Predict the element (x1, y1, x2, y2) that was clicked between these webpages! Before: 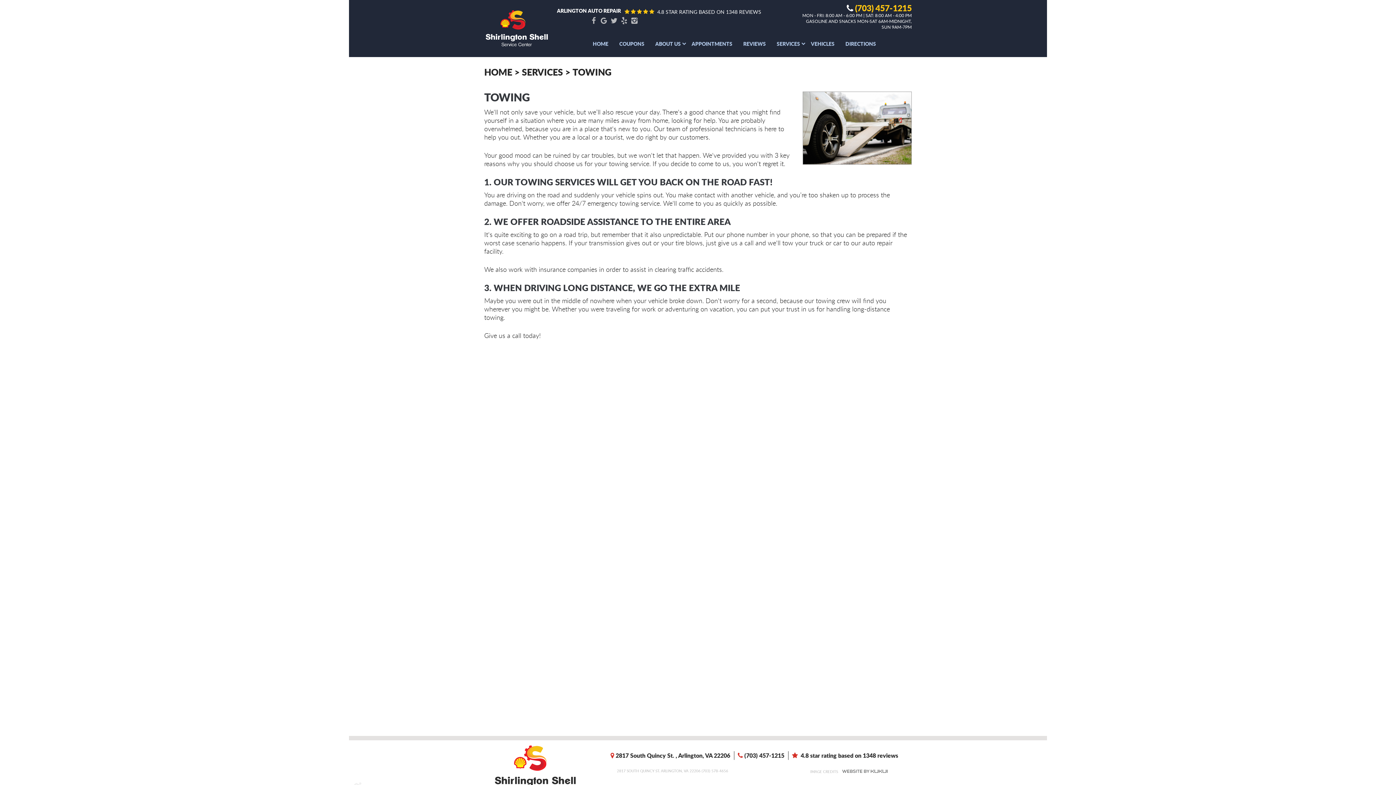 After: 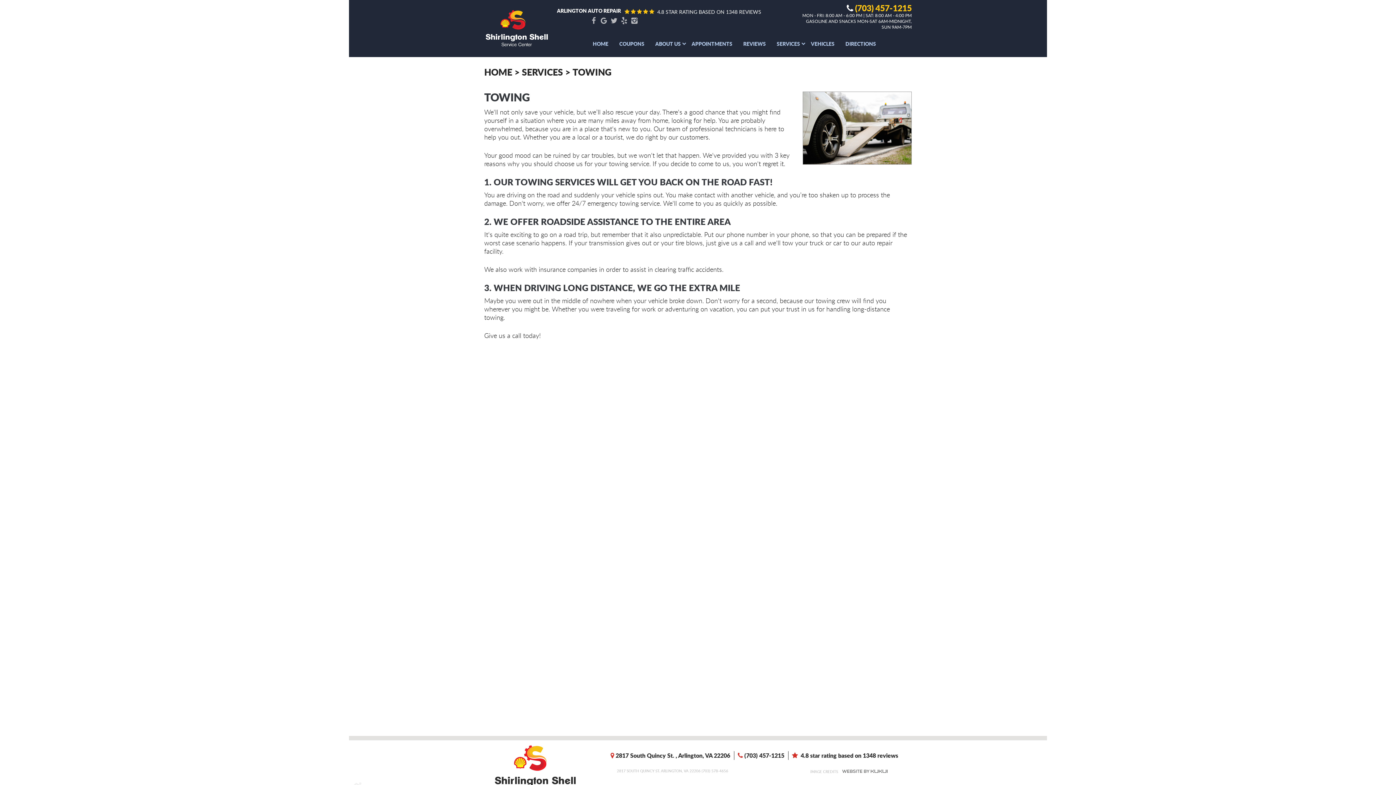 Action: bbox: (572, 65, 611, 78) label: TOWING